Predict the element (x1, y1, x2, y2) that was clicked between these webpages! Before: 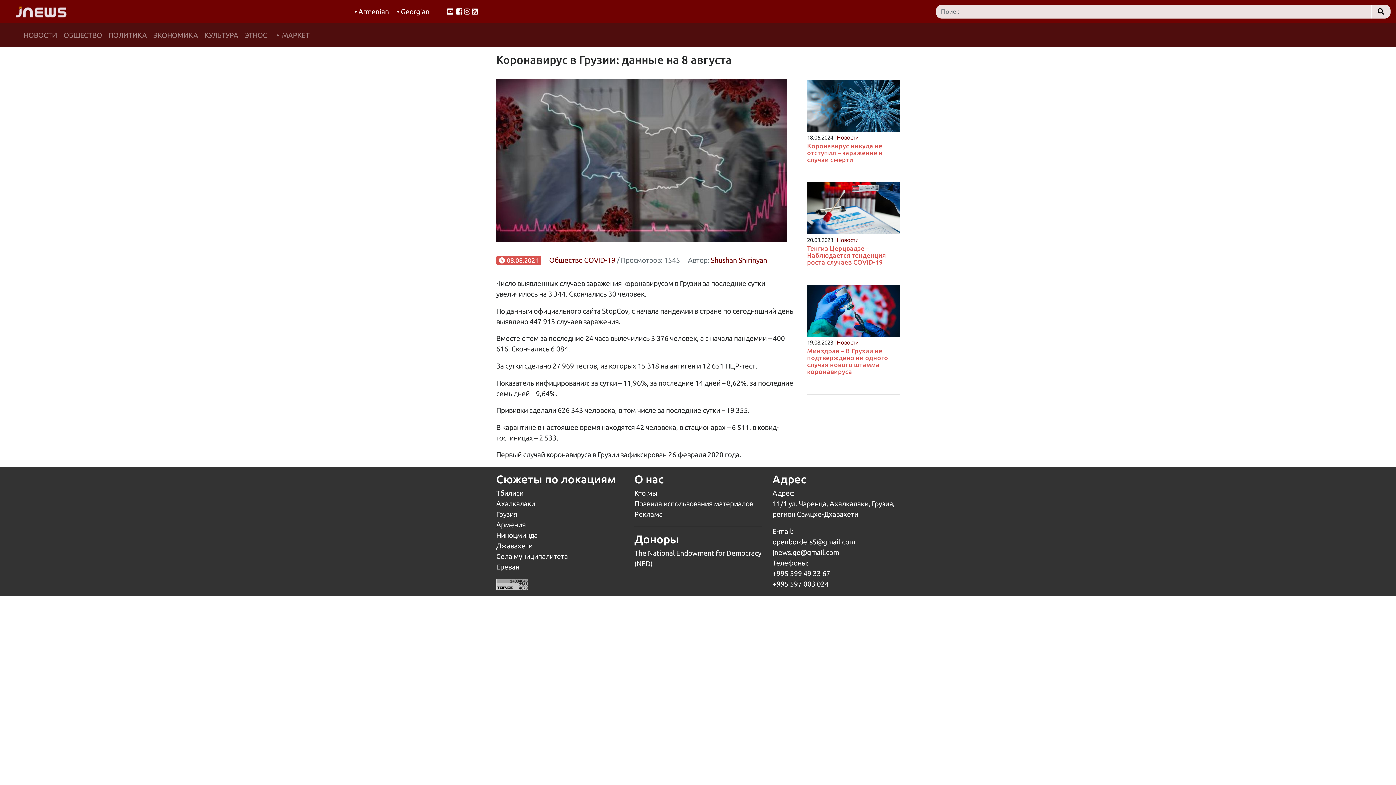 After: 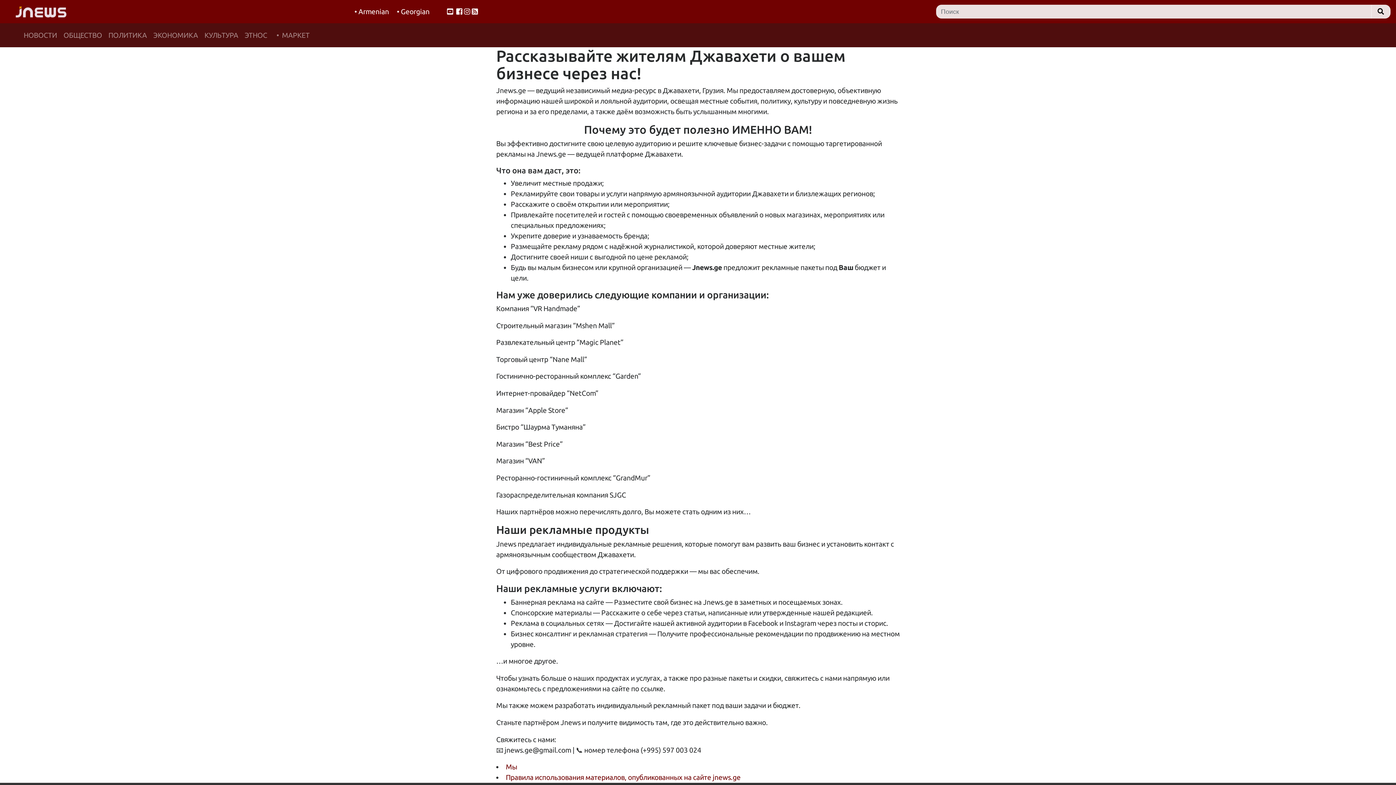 Action: bbox: (634, 510, 662, 518) label: Реклама